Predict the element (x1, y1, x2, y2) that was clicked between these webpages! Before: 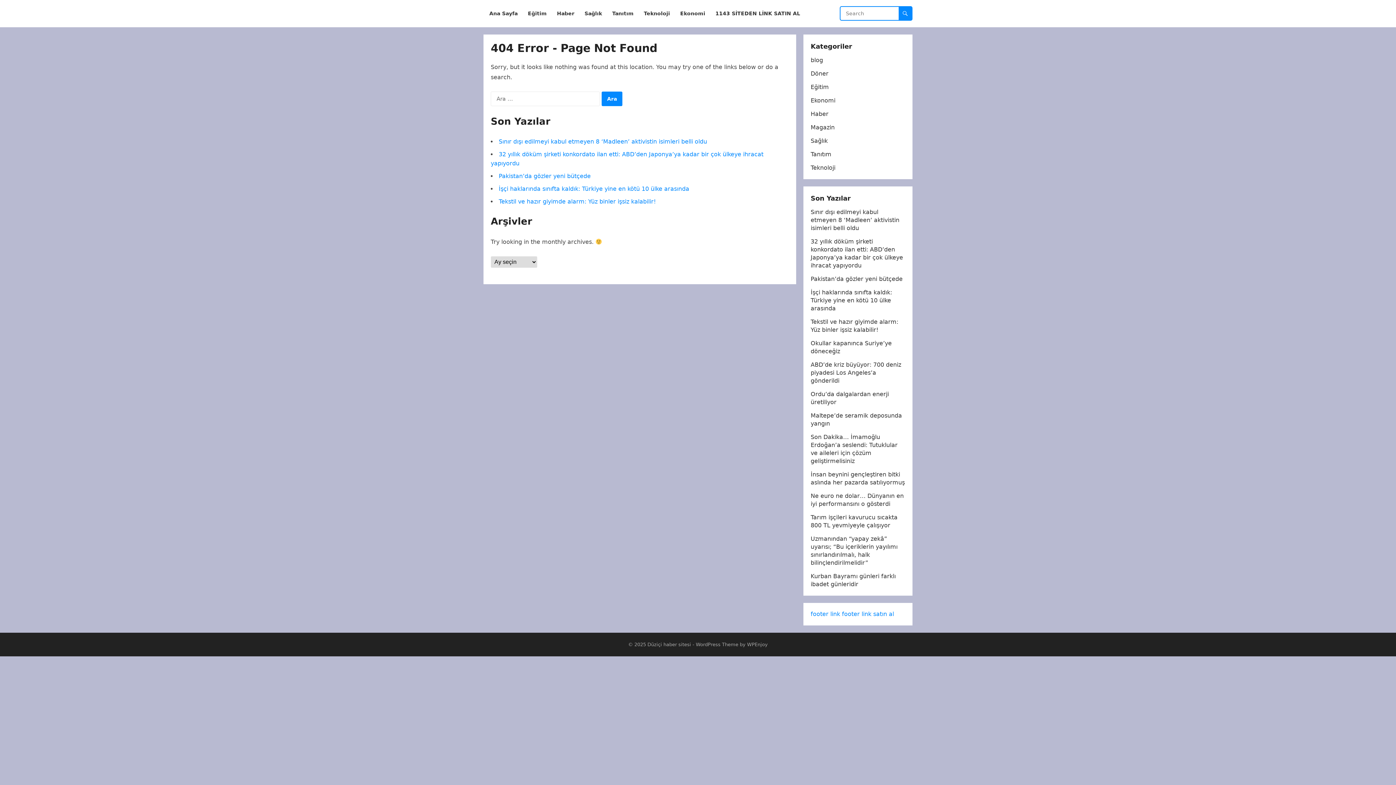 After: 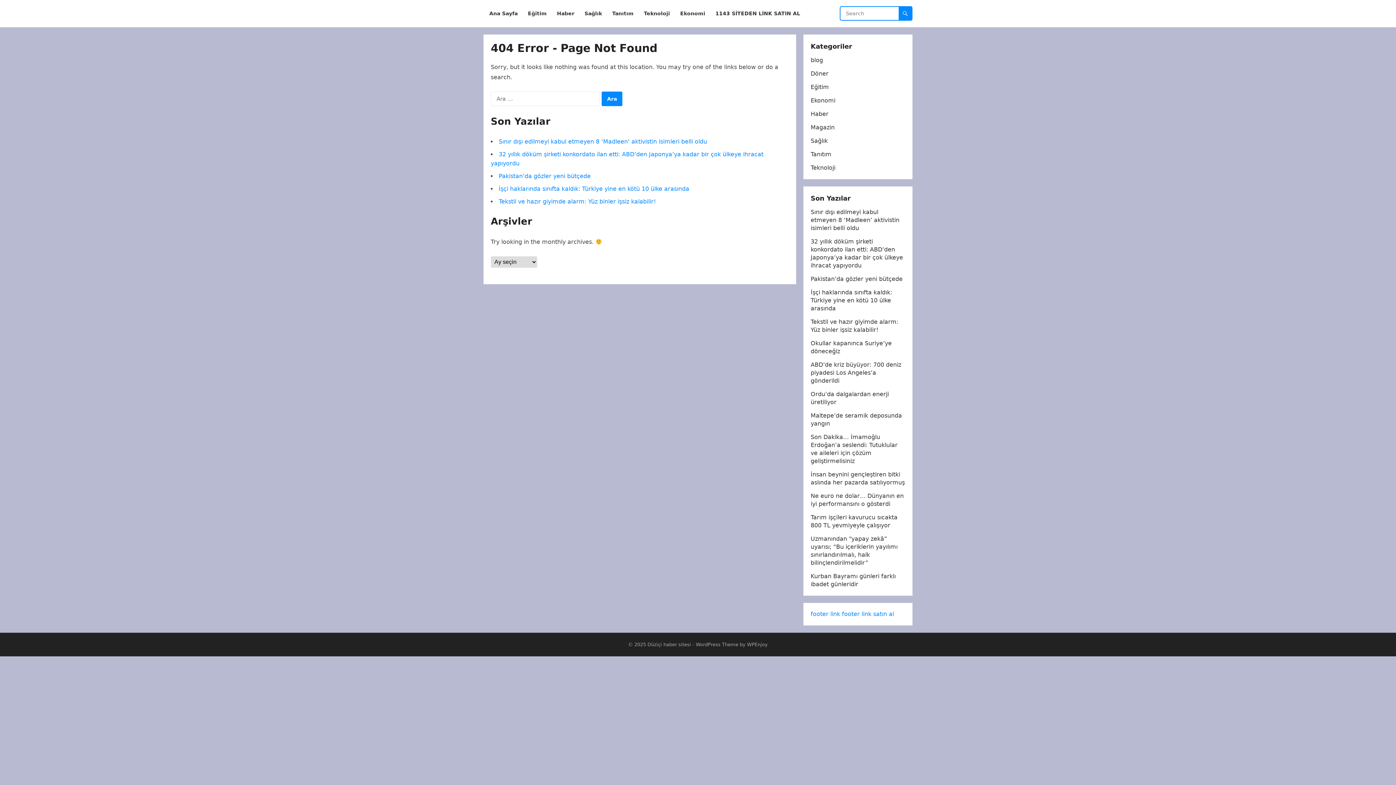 Action: bbox: (842, 610, 894, 617) label: footer link satın al